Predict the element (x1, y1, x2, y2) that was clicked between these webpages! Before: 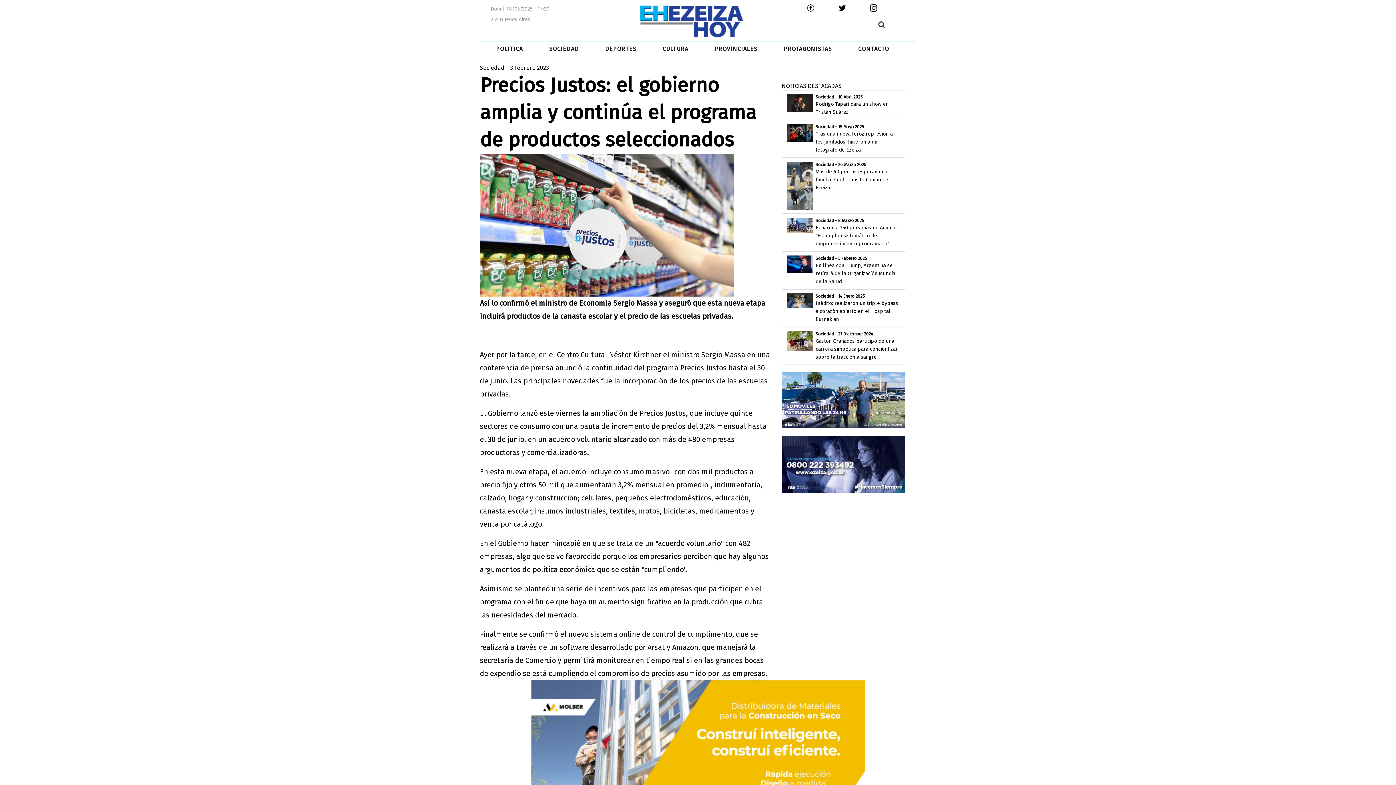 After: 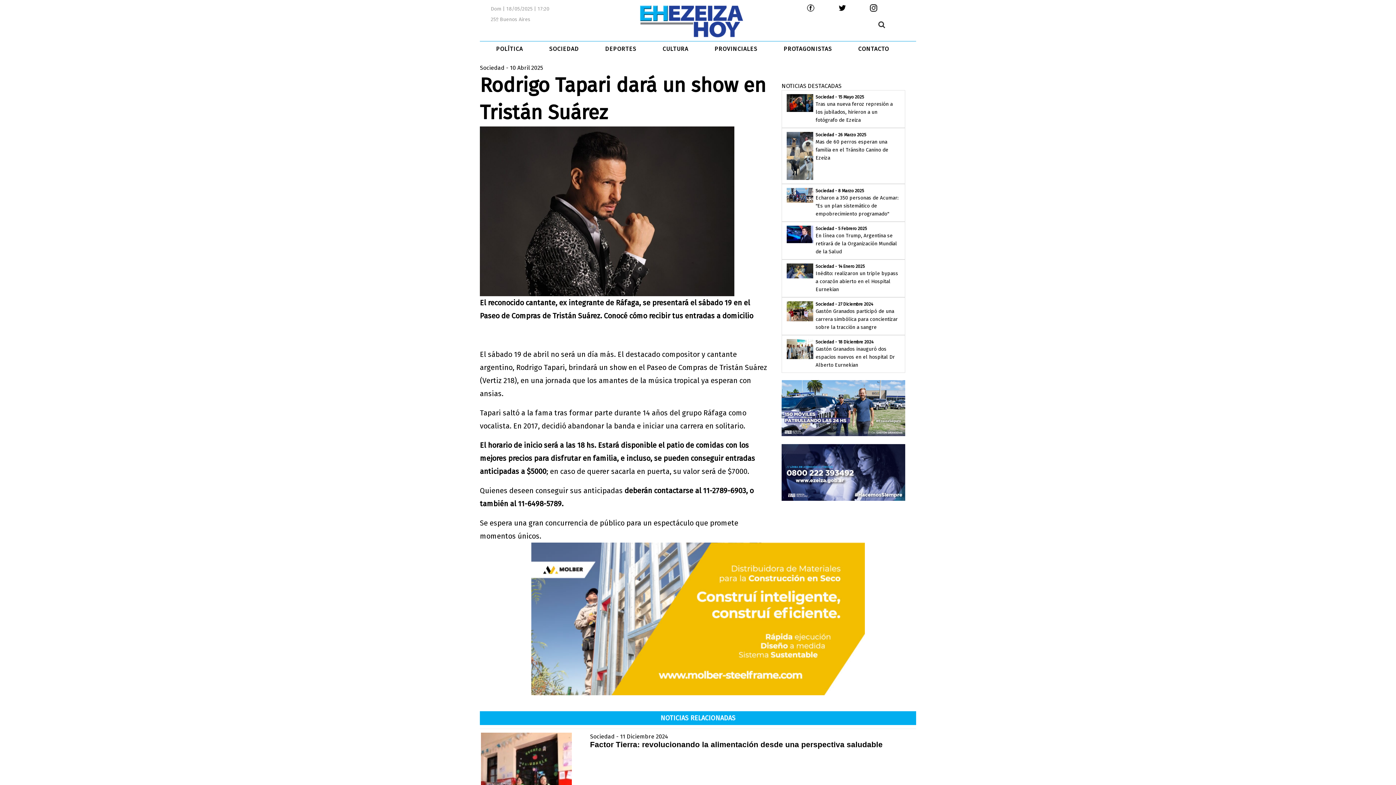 Action: bbox: (781, 90, 905, 120) label: Sociedad - 10 Abril 2025
Rodrigo Tapari dará un show en Tristán Suárez